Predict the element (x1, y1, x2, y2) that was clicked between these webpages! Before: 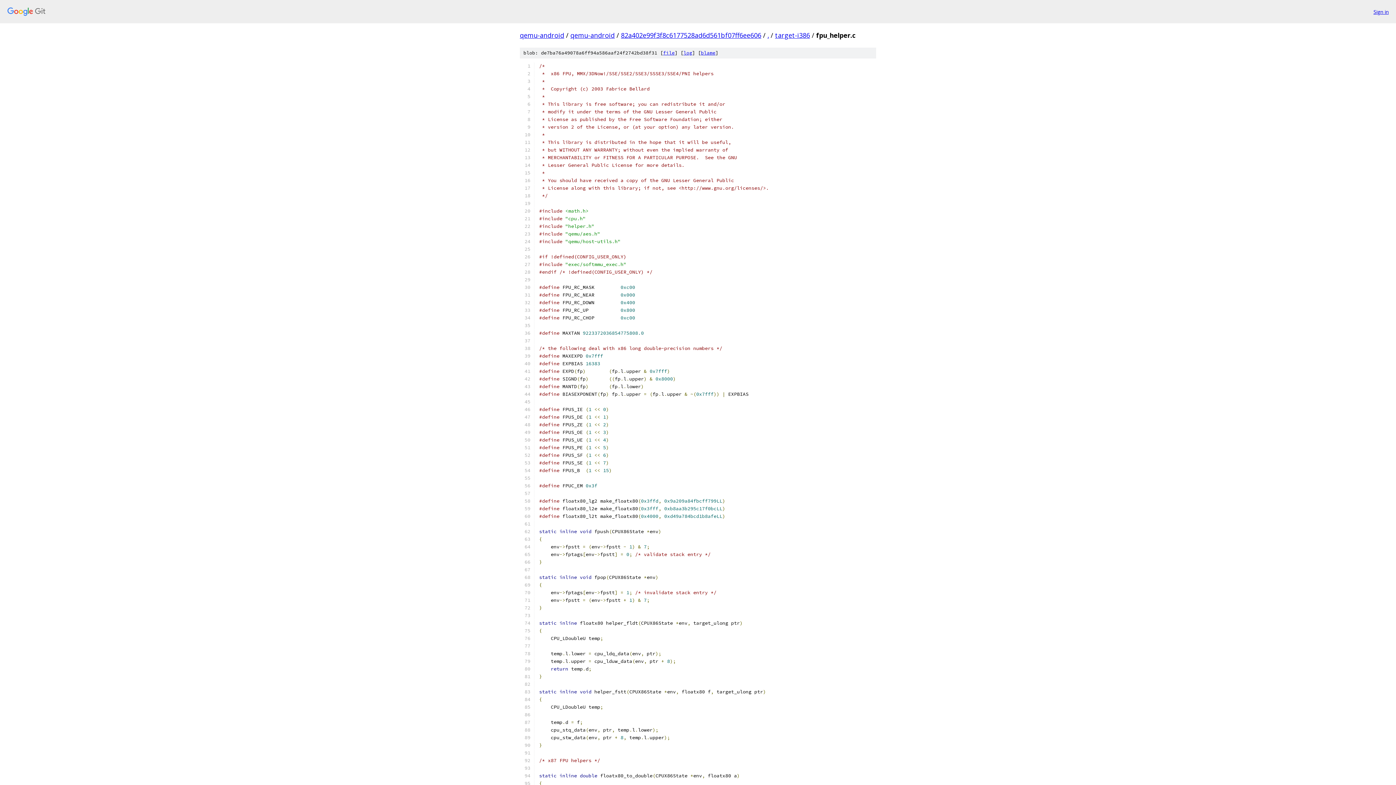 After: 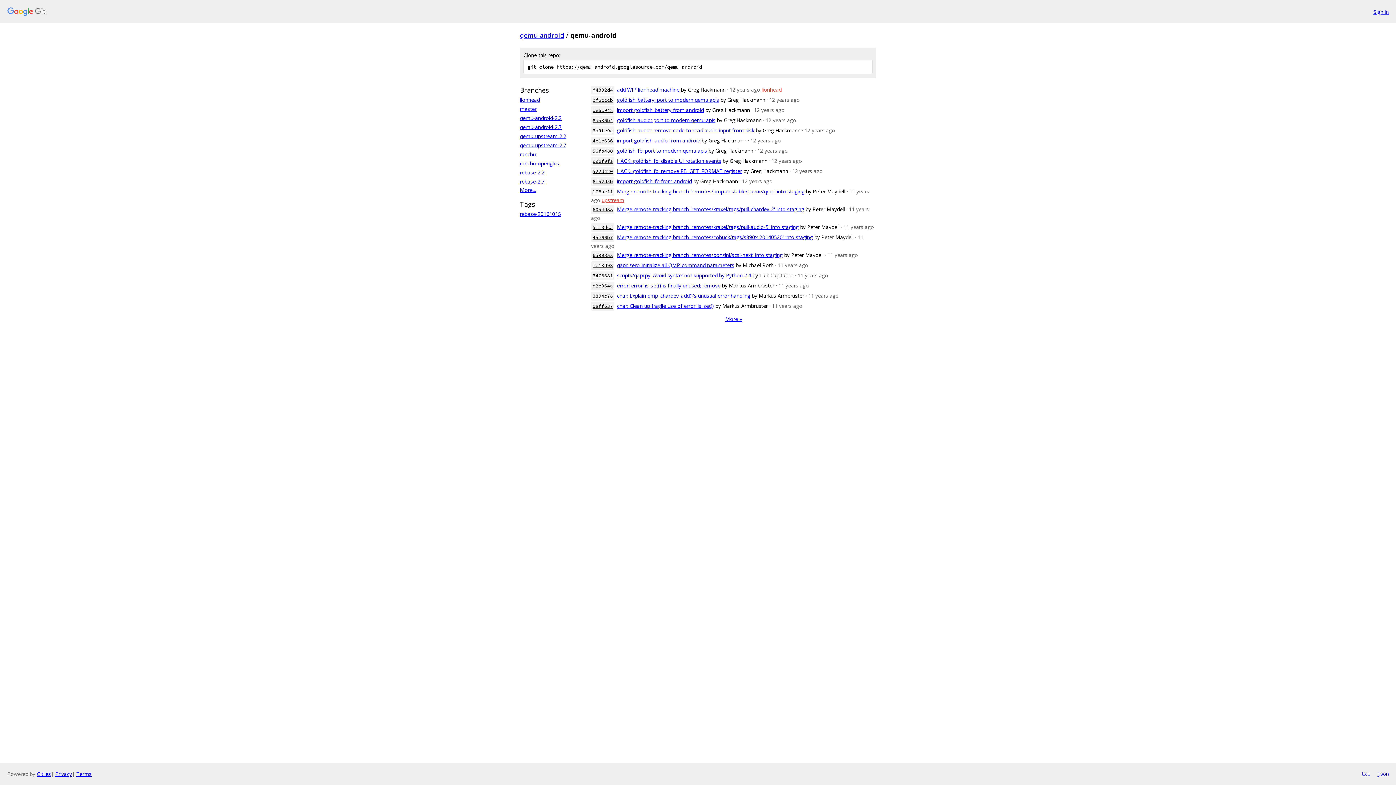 Action: bbox: (570, 30, 614, 39) label: qemu-android